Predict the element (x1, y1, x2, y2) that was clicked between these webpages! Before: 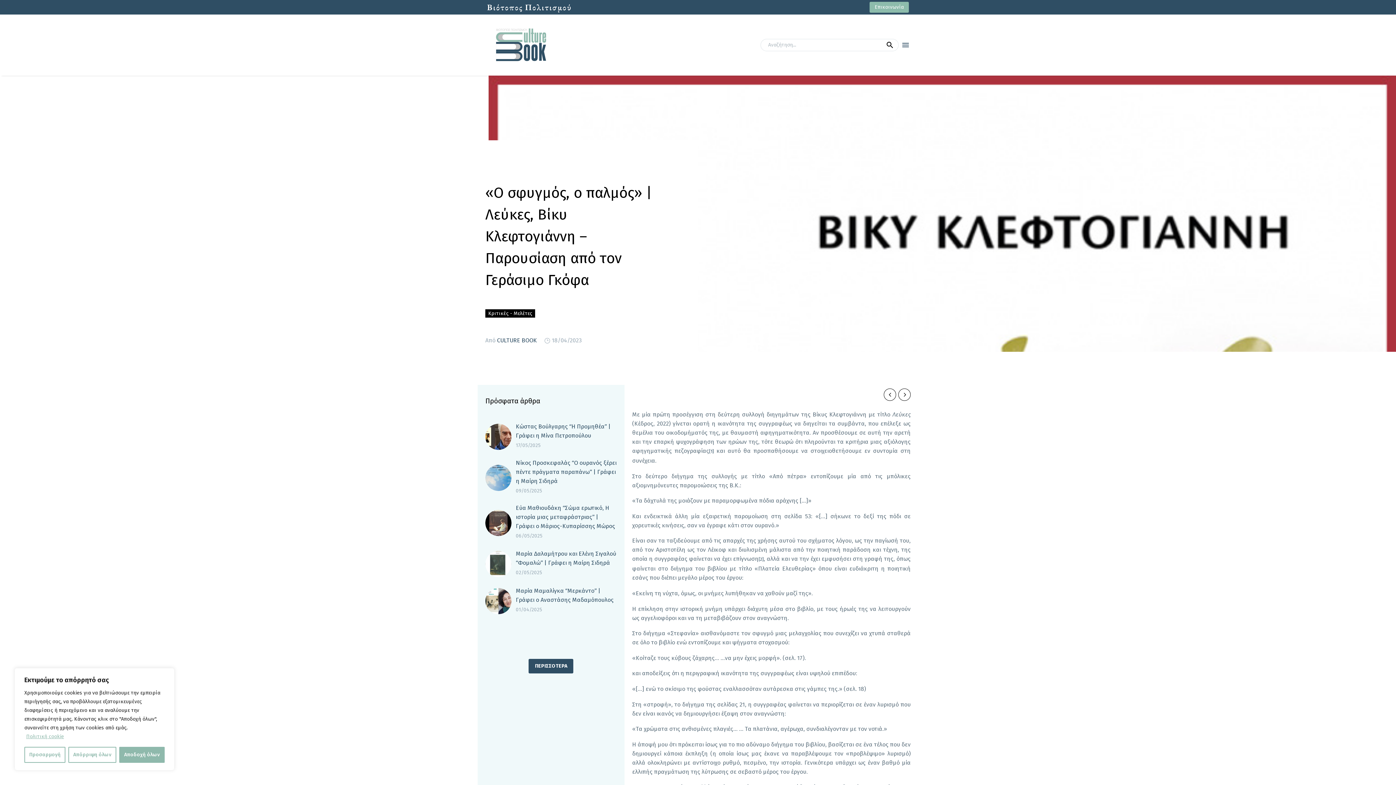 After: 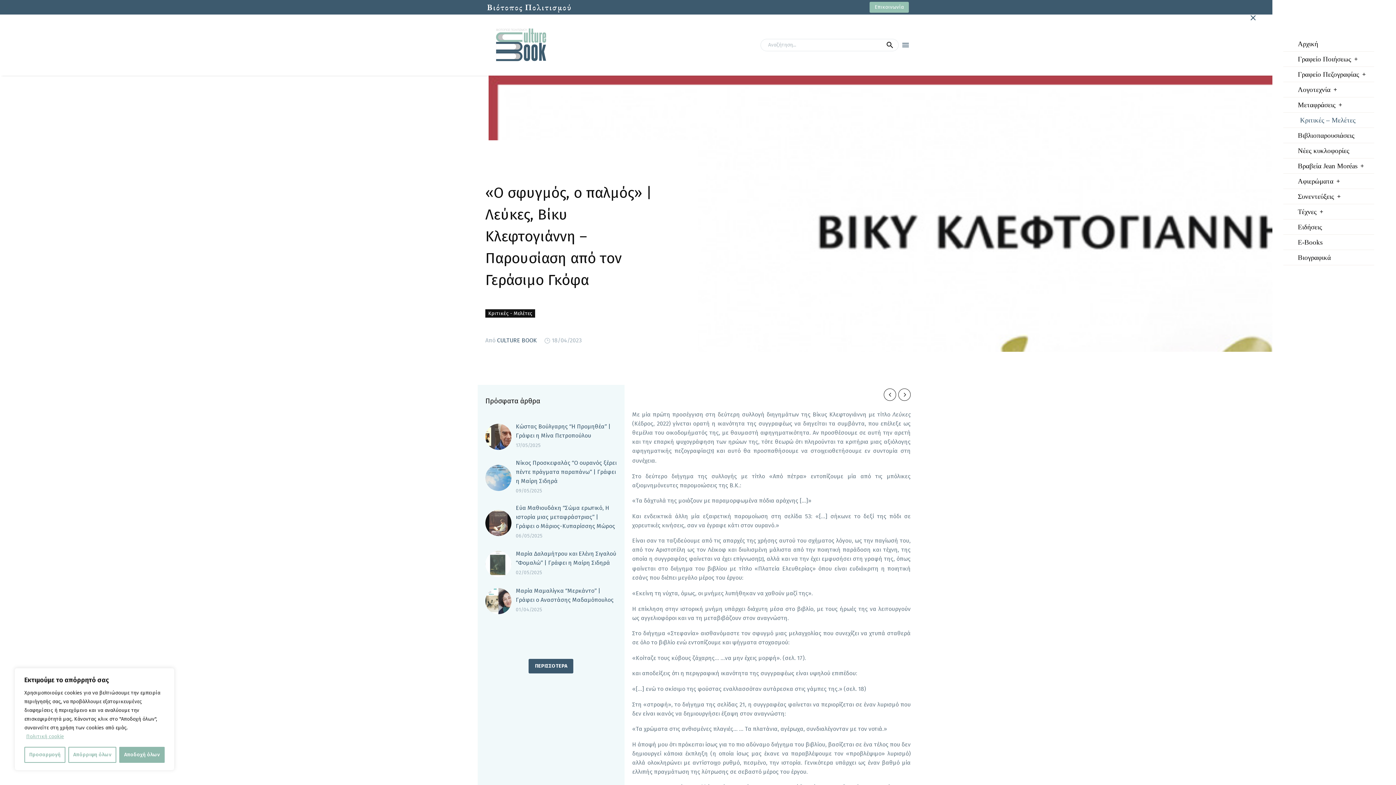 Action: label: Menu bbox: (902, 39, 909, 50)